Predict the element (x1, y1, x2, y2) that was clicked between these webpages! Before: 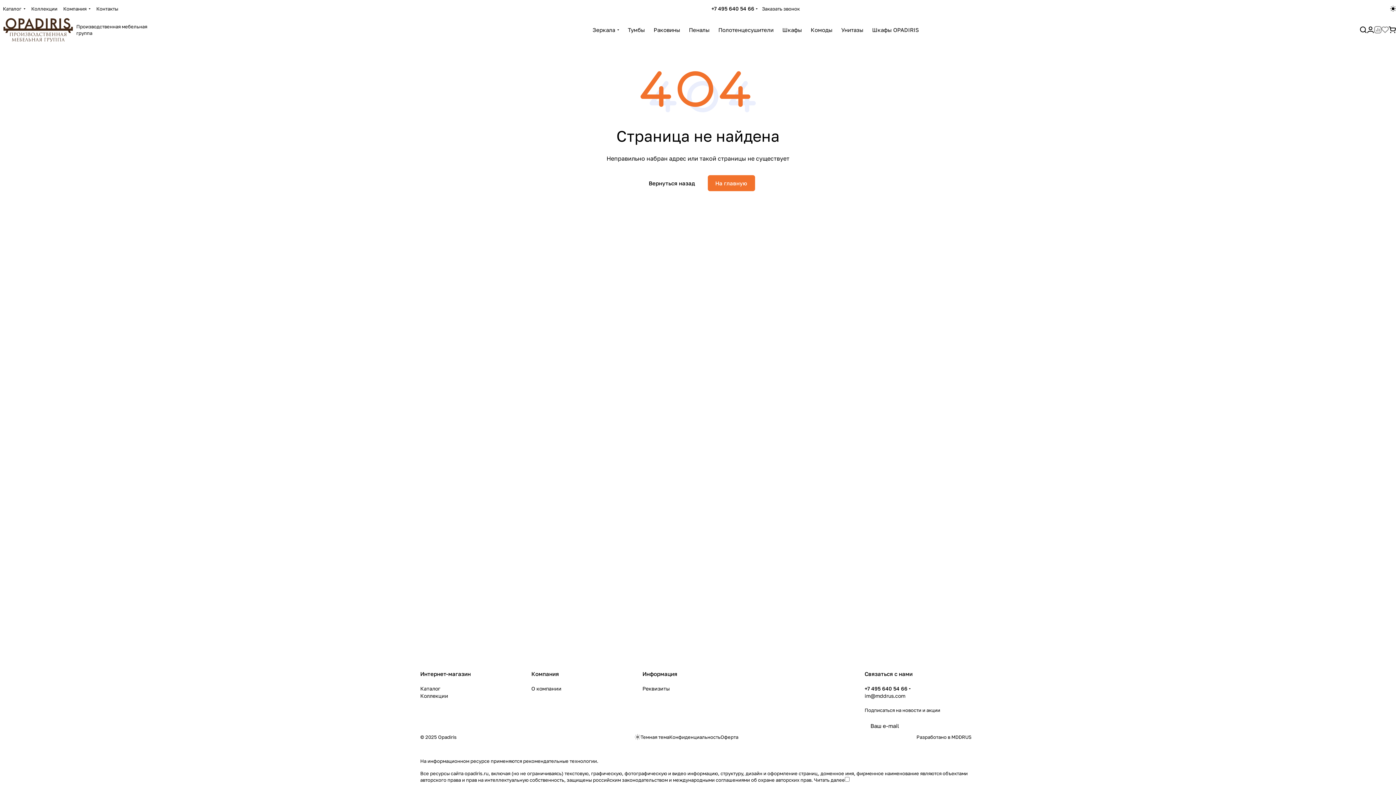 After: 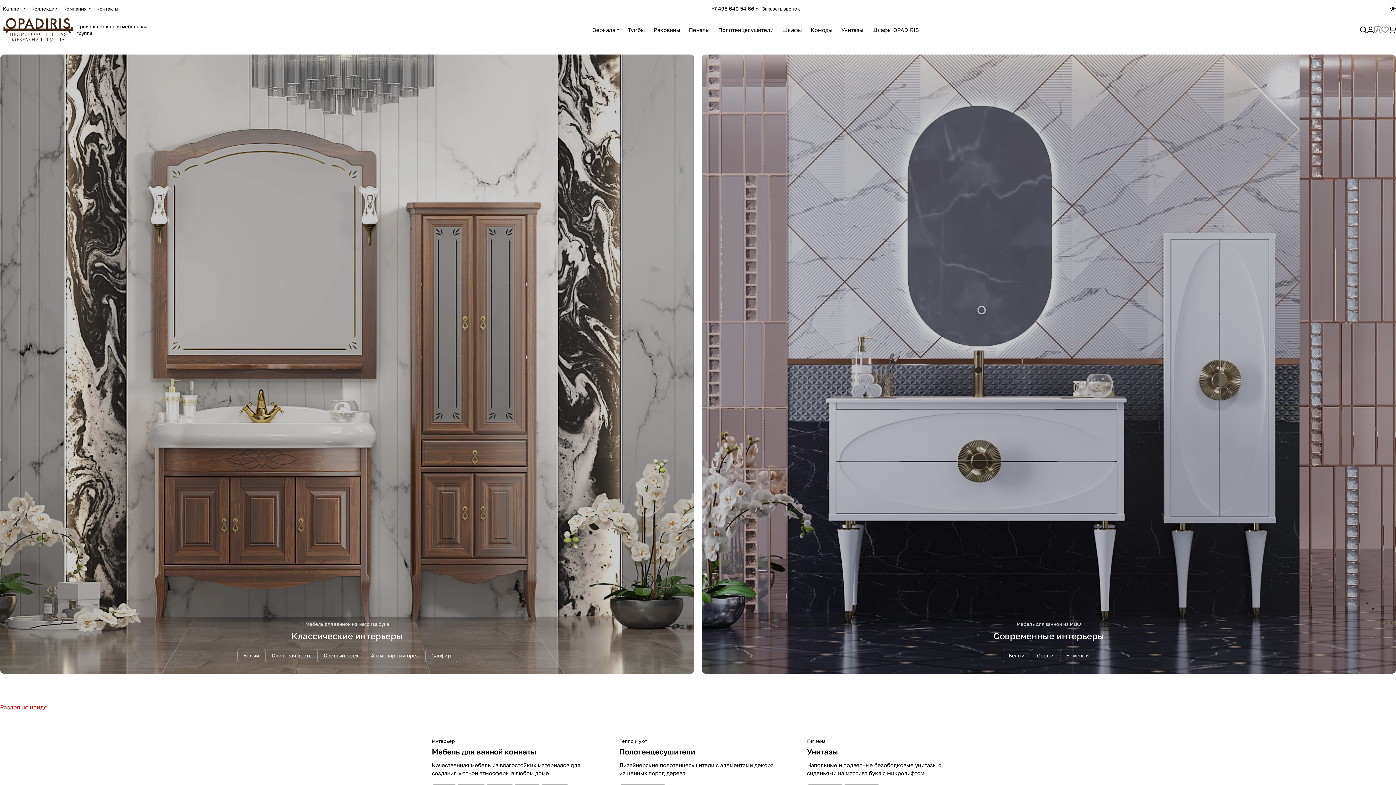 Action: bbox: (707, 175, 755, 191) label: На главную